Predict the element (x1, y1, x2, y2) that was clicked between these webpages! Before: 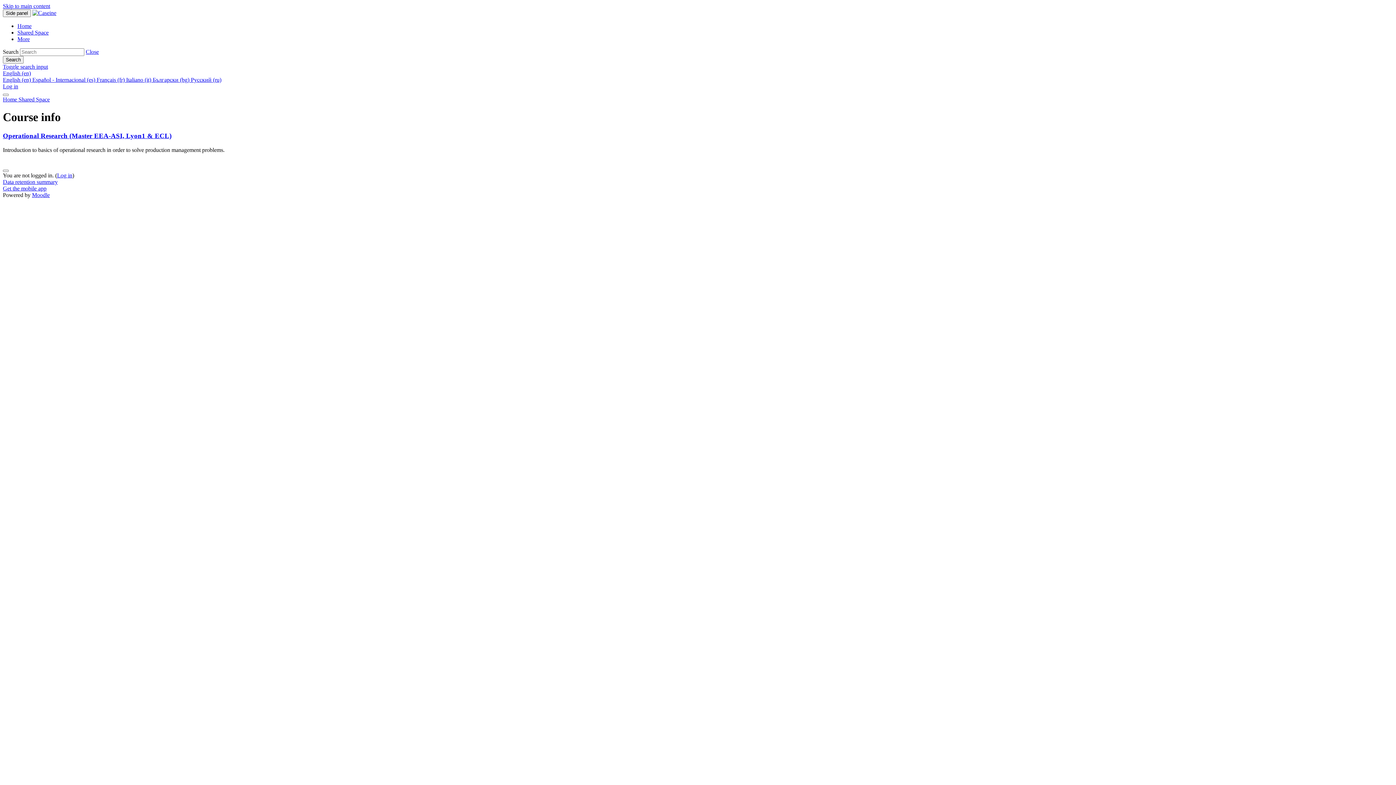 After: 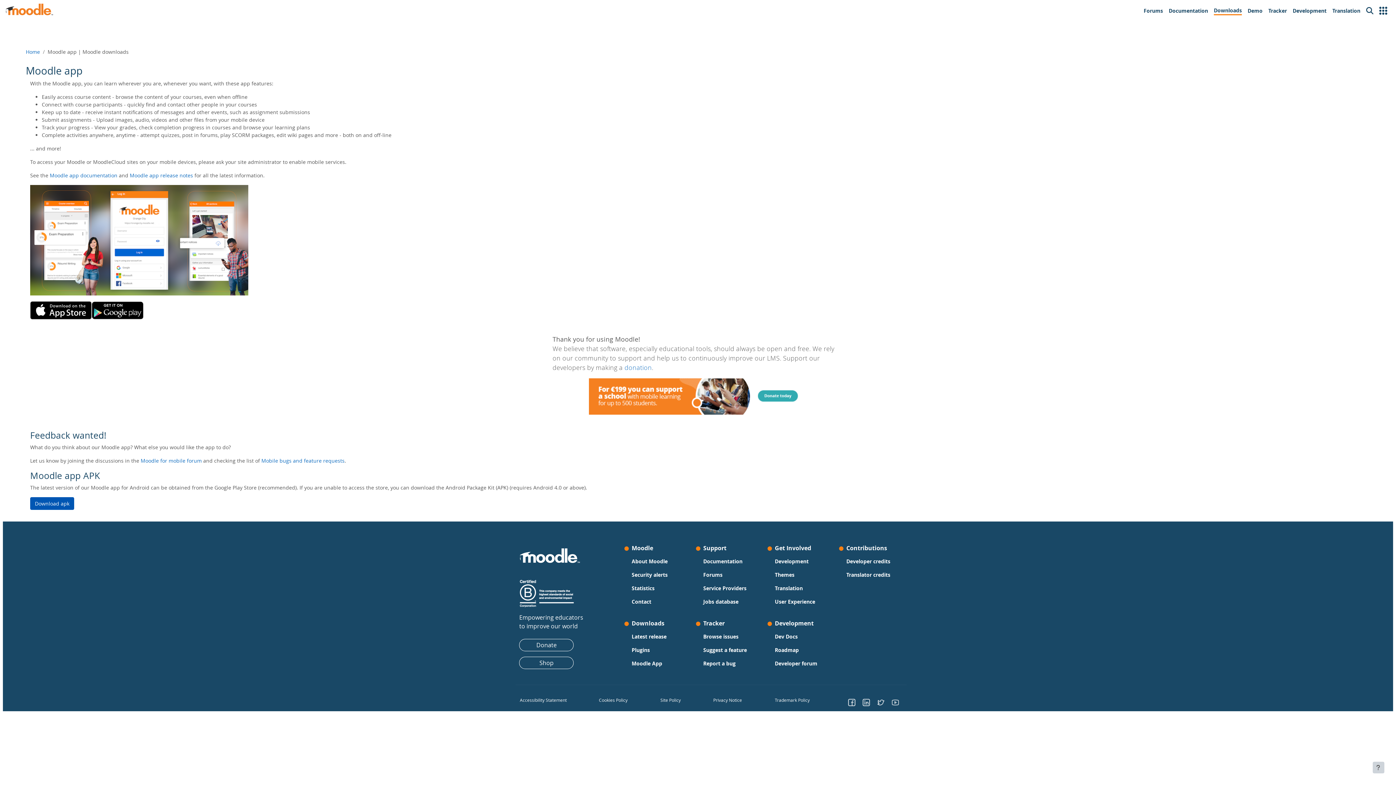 Action: bbox: (2, 185, 46, 191) label: Get the mobile app